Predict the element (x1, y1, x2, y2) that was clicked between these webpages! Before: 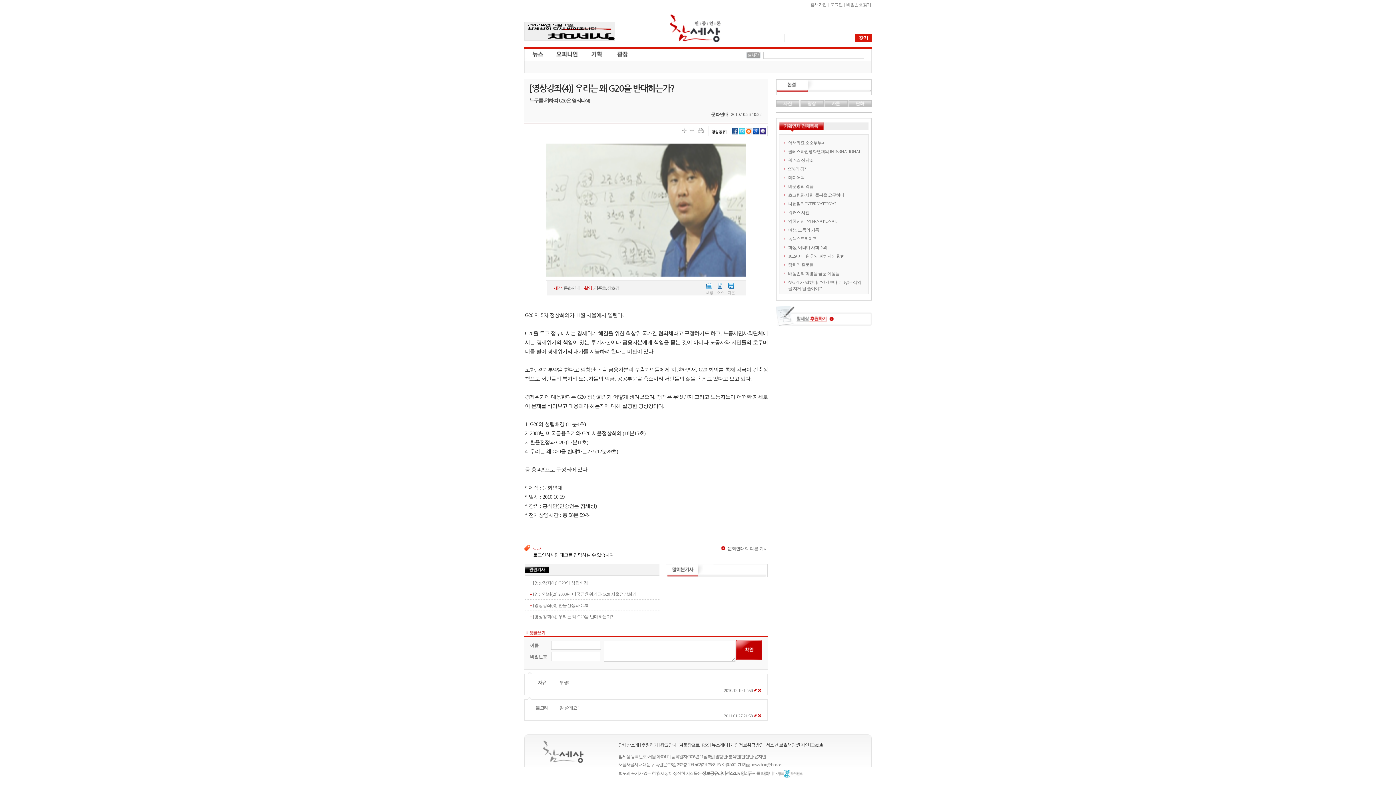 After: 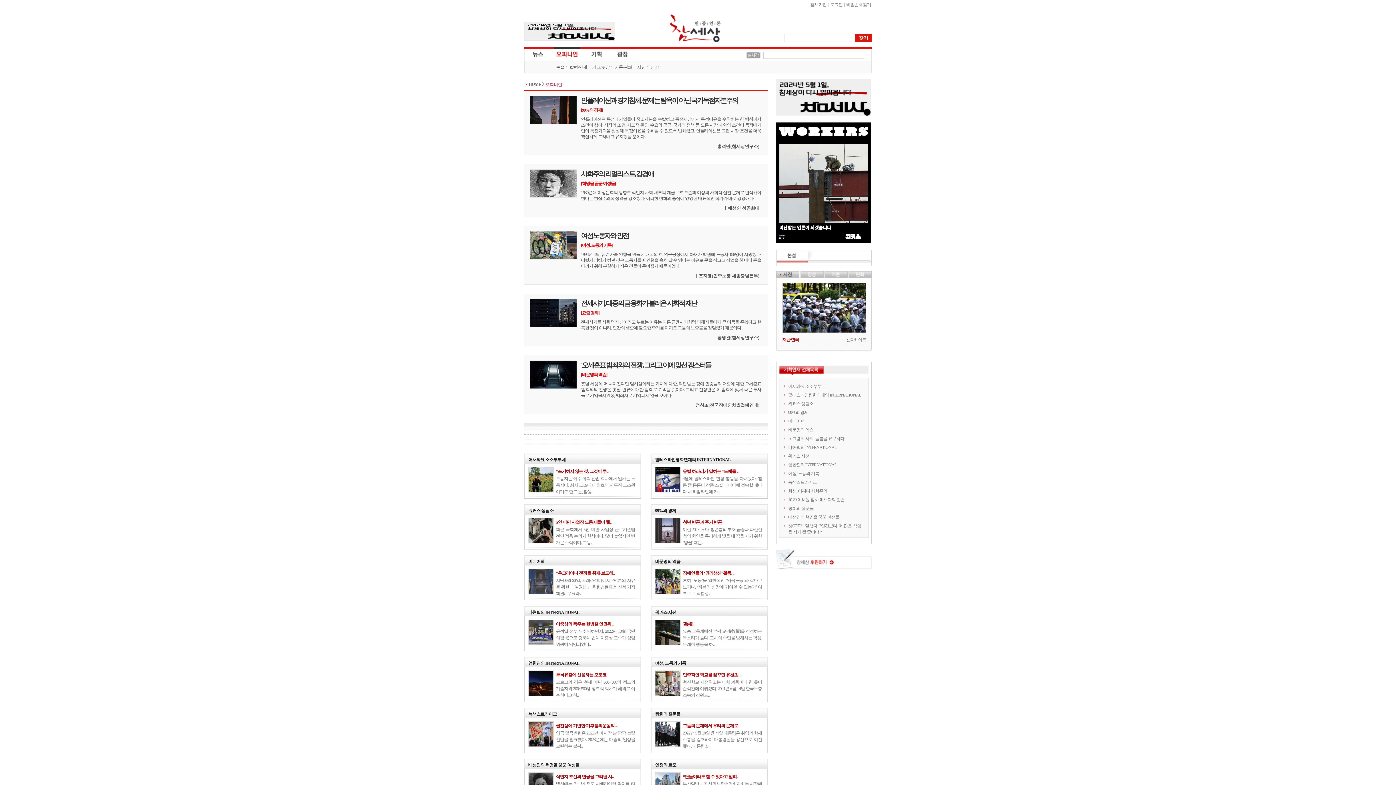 Action: bbox: (554, 46, 580, 60) label: 오피니언